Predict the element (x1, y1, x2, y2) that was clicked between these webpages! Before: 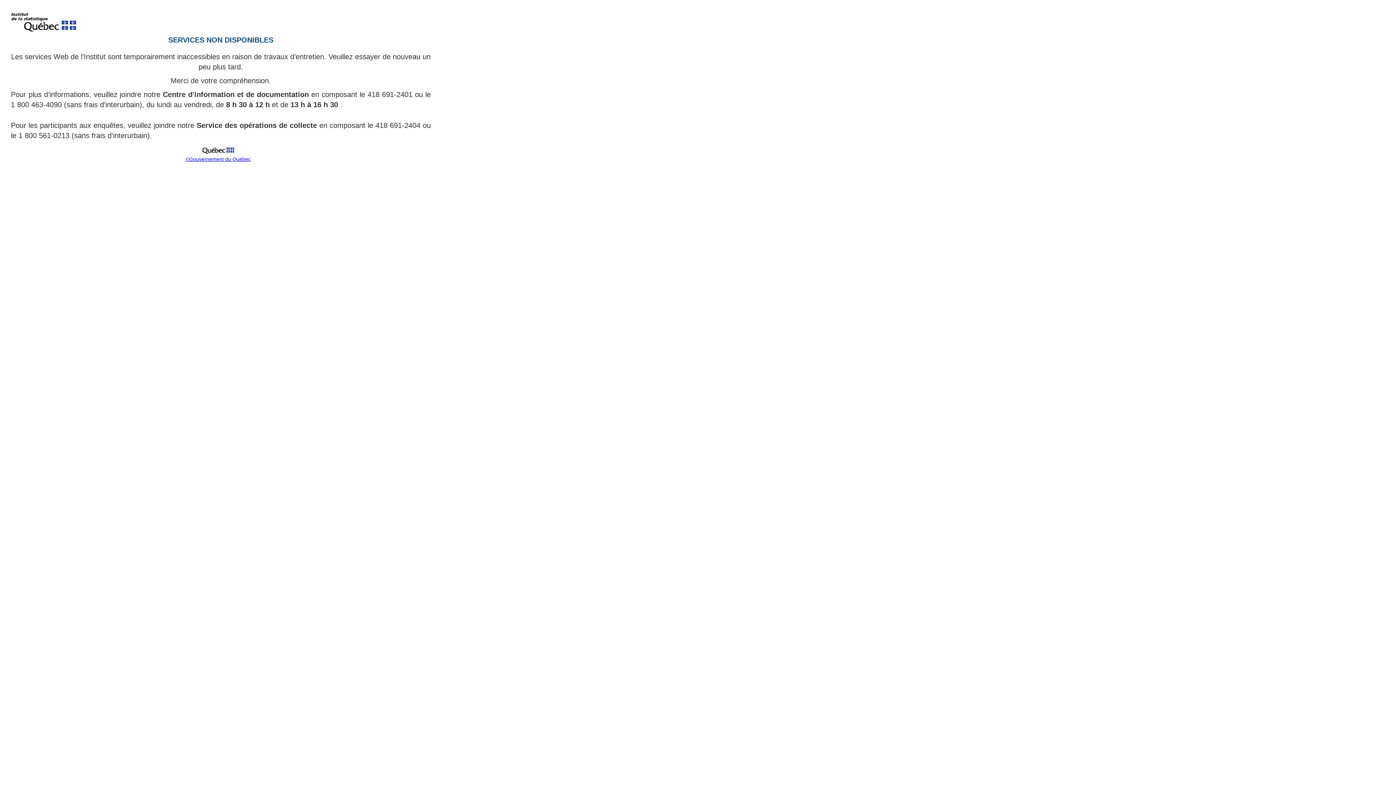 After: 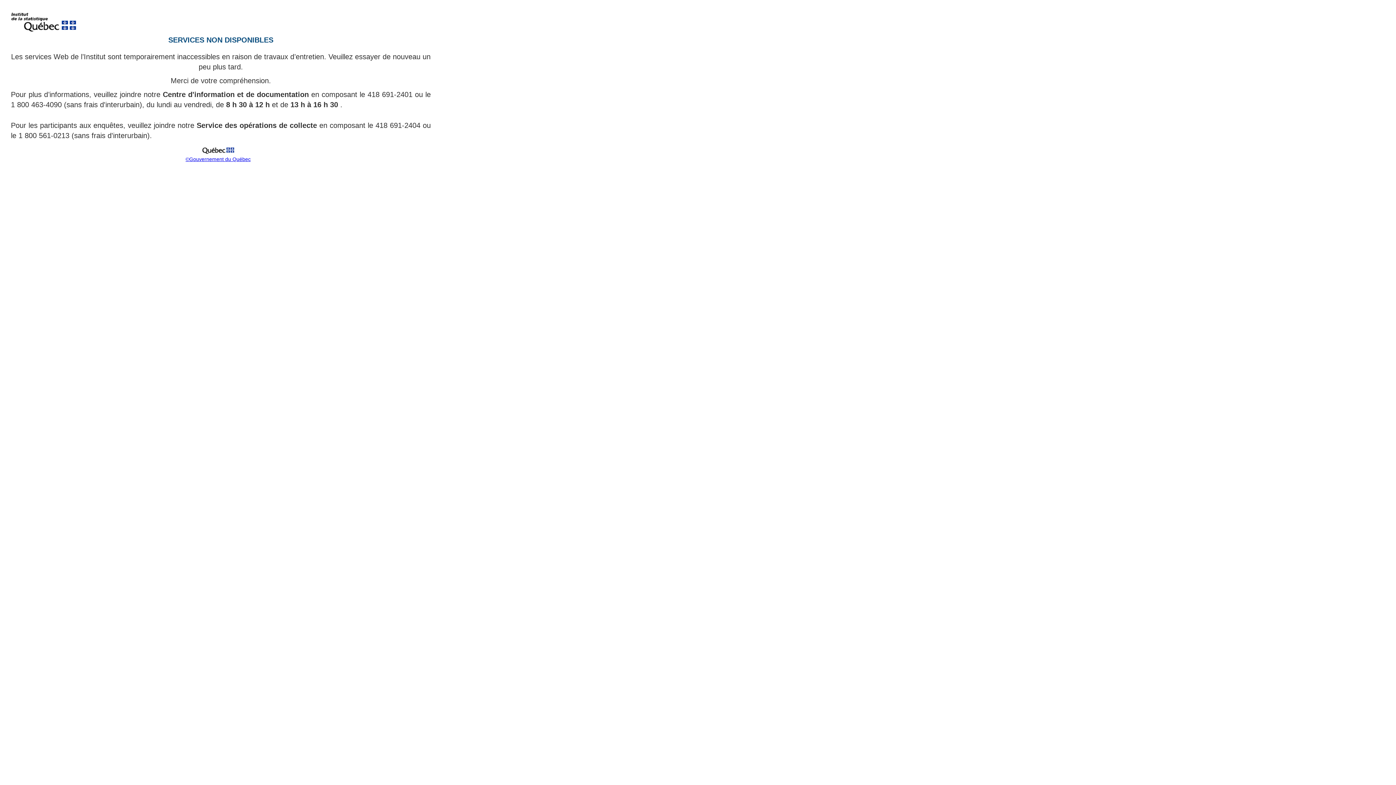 Action: label: ©Gouvernement du Québec bbox: (185, 156, 250, 162)